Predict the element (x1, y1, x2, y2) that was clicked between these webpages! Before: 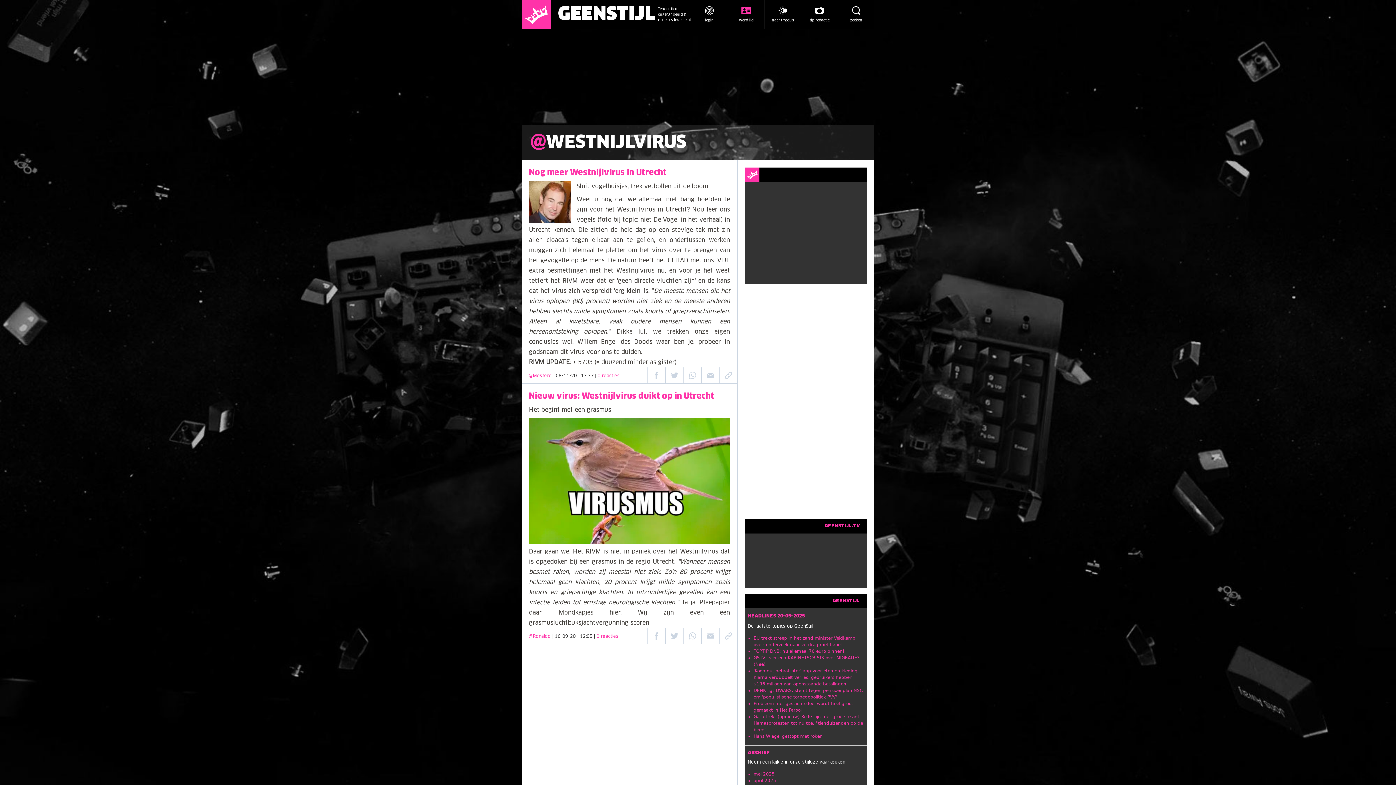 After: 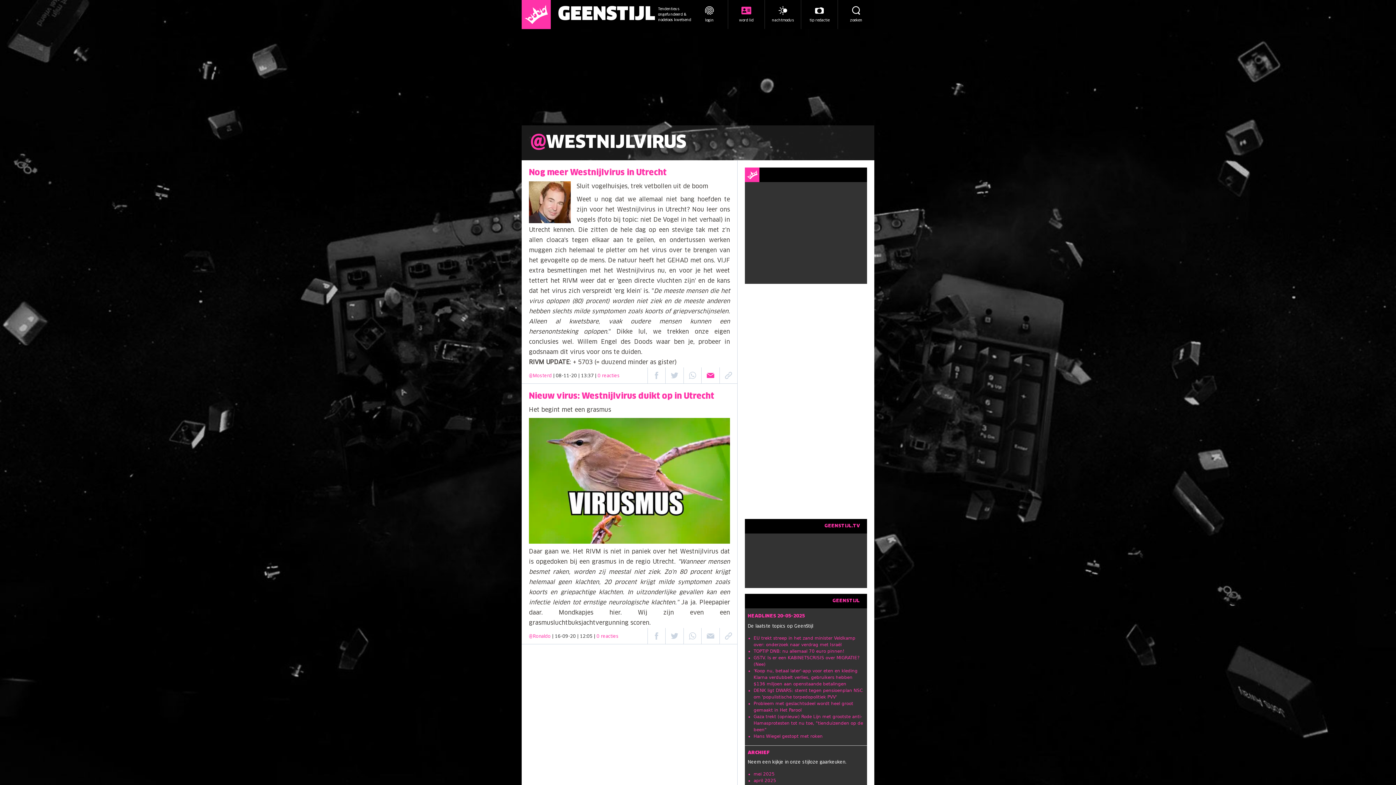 Action: bbox: (701, 367, 719, 383)